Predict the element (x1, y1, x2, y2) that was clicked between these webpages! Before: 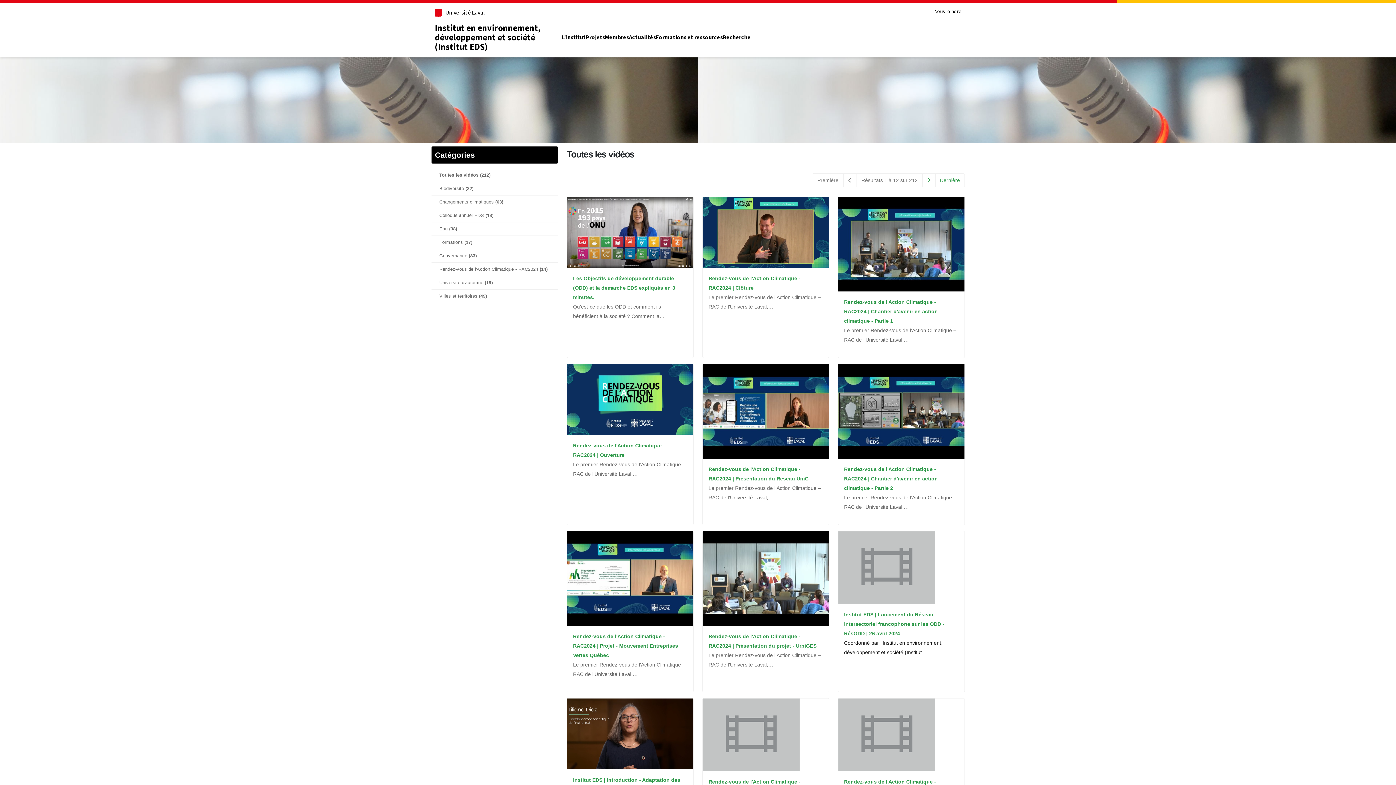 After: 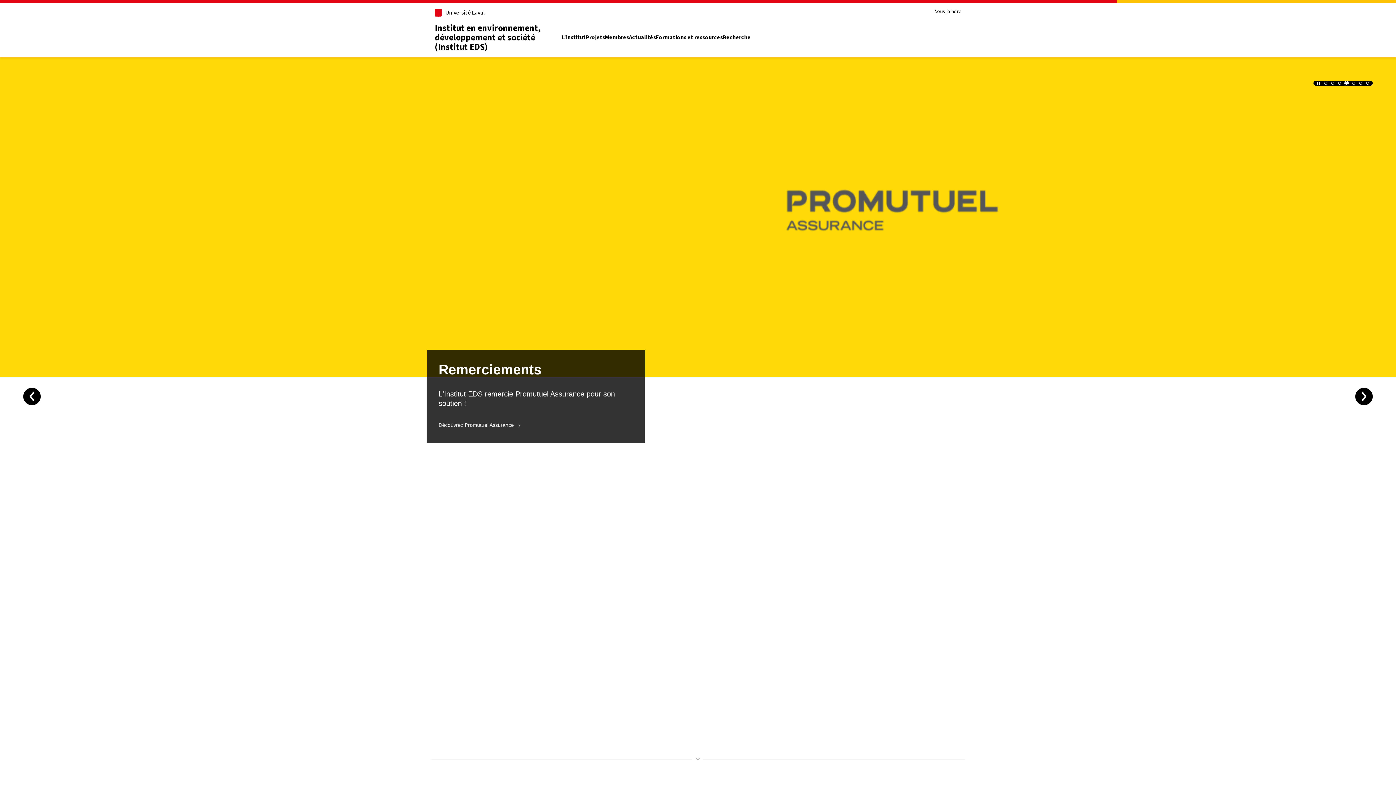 Action: label: Institut en environnement, développement et société (Institut EDS) bbox: (432, 21, 564, 53)